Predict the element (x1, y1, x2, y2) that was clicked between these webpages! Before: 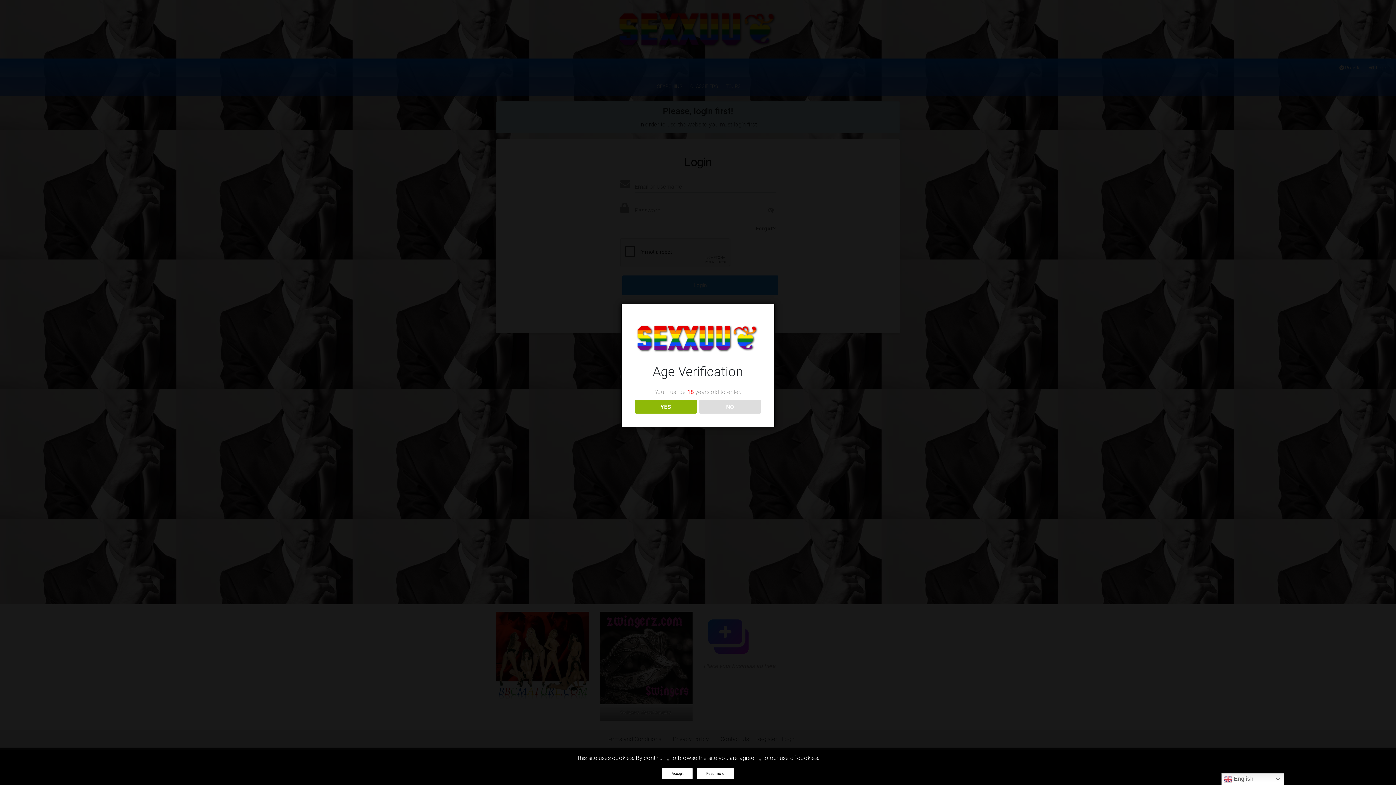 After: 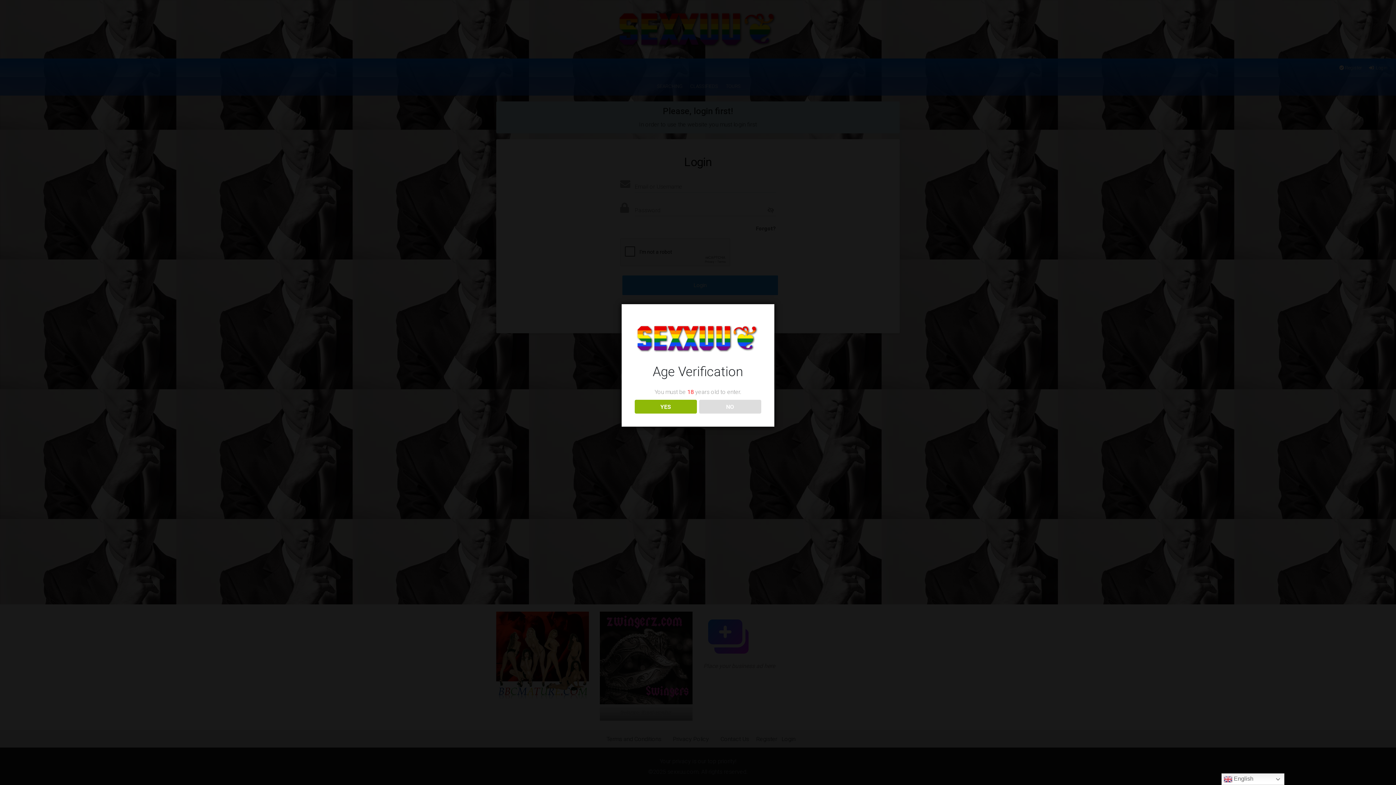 Action: label: Accept bbox: (662, 768, 692, 779)